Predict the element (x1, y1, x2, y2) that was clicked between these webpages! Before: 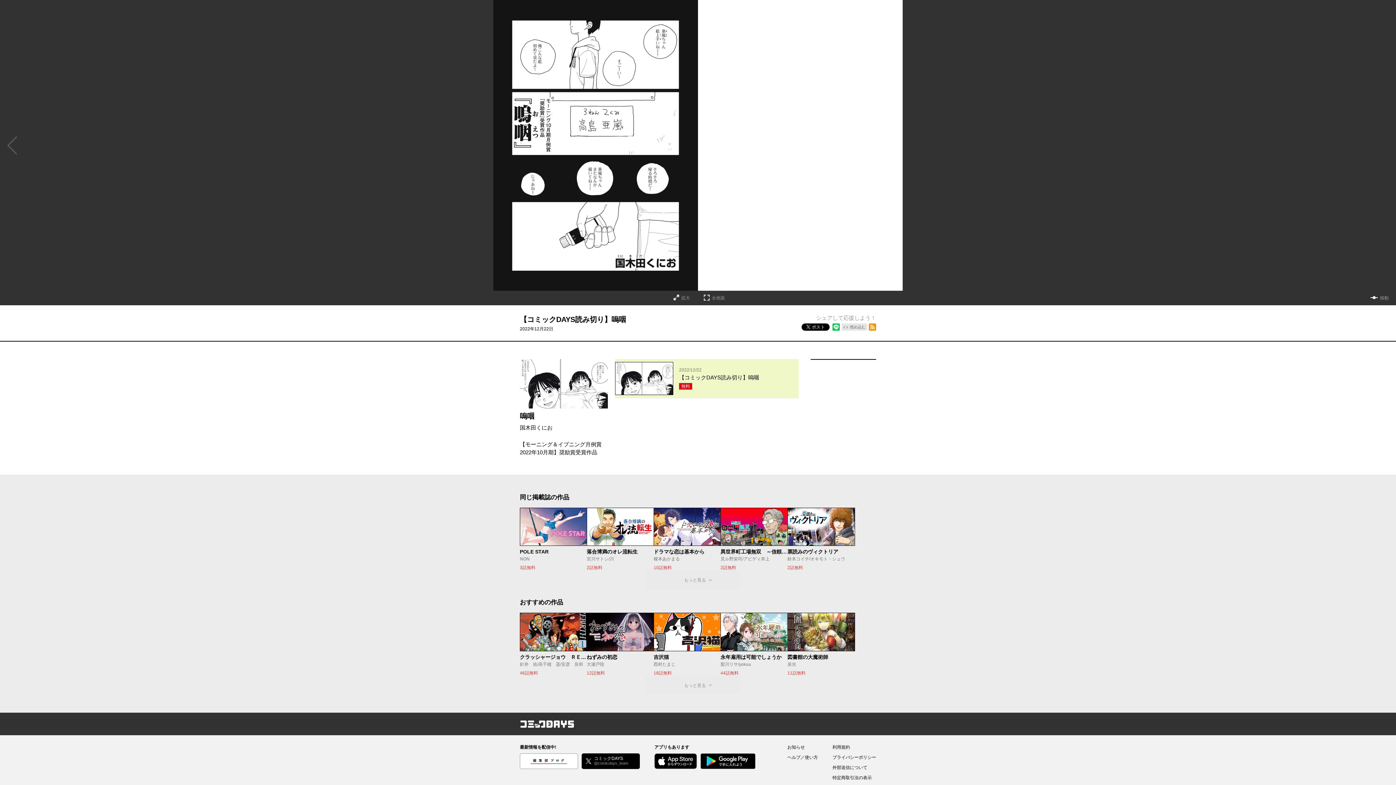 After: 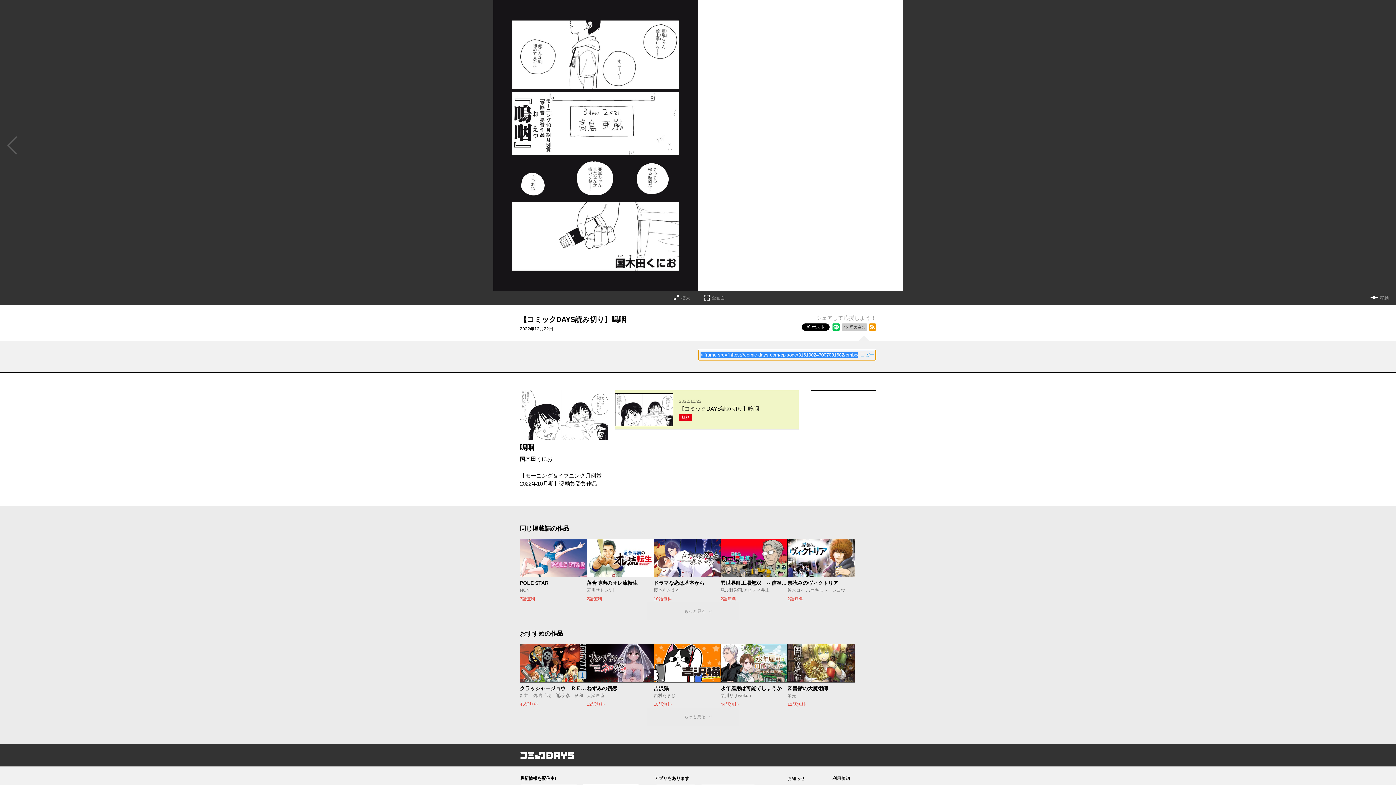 Action: label: 埋め込む bbox: (841, 323, 867, 330)